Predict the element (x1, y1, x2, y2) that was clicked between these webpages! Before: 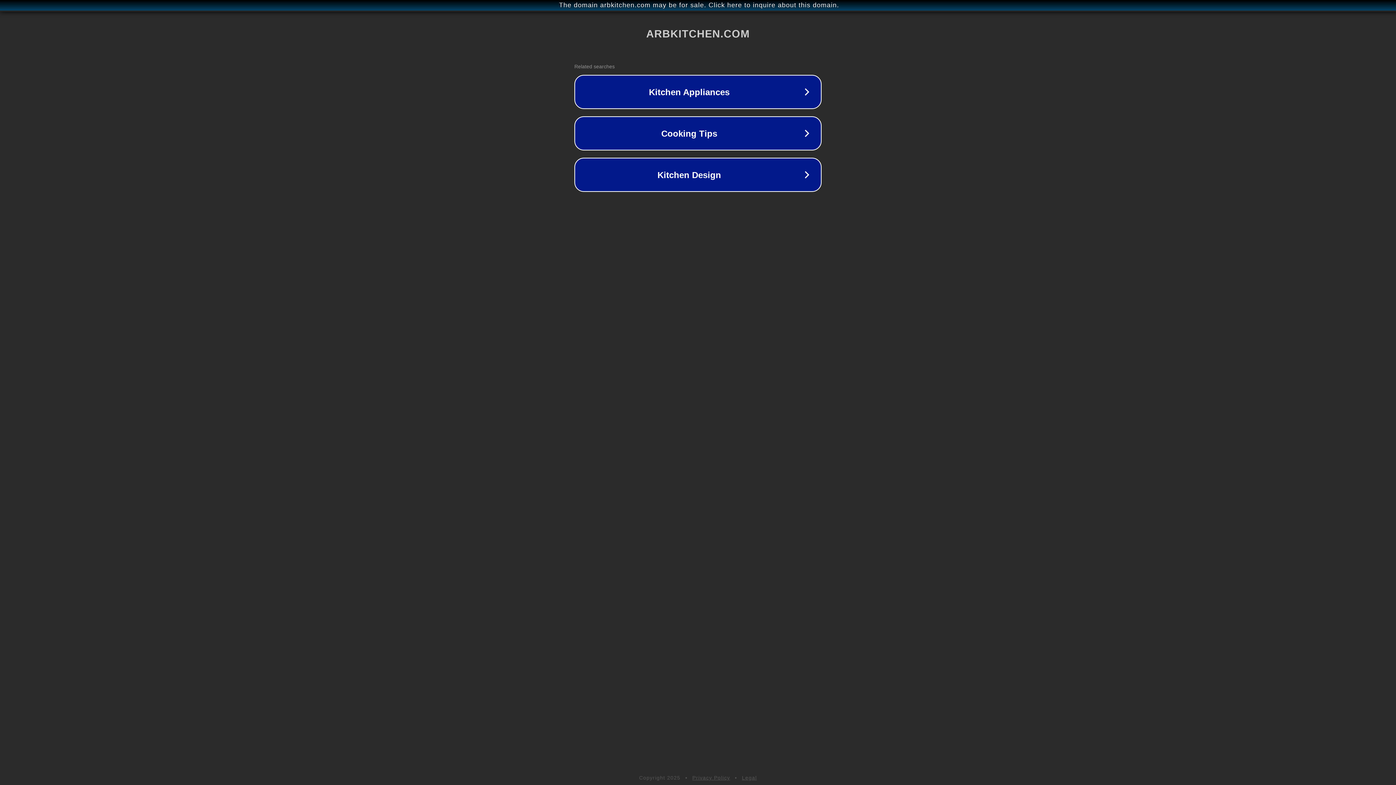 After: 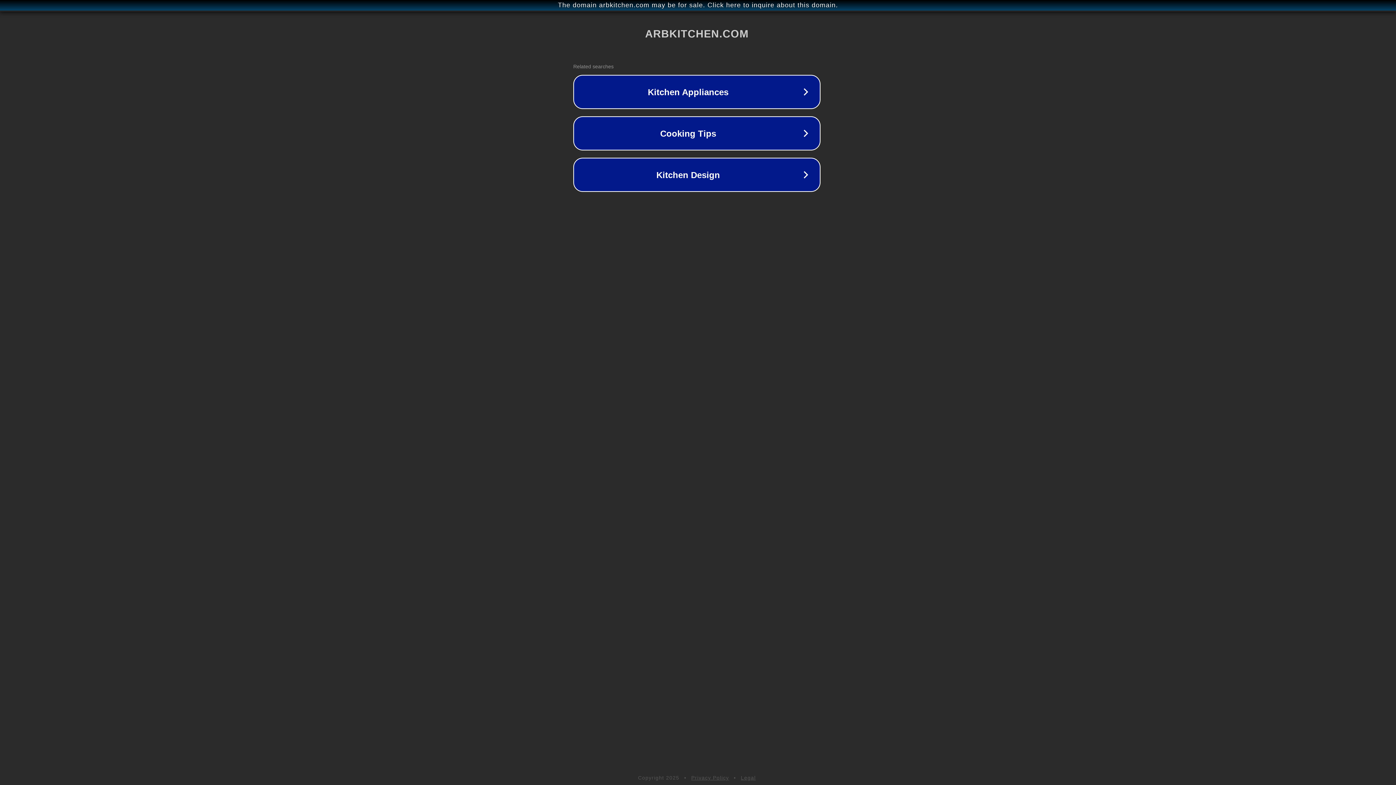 Action: label: The domain arbkitchen.com may be for sale. Click here to inquire about this domain. bbox: (1, 1, 1397, 9)